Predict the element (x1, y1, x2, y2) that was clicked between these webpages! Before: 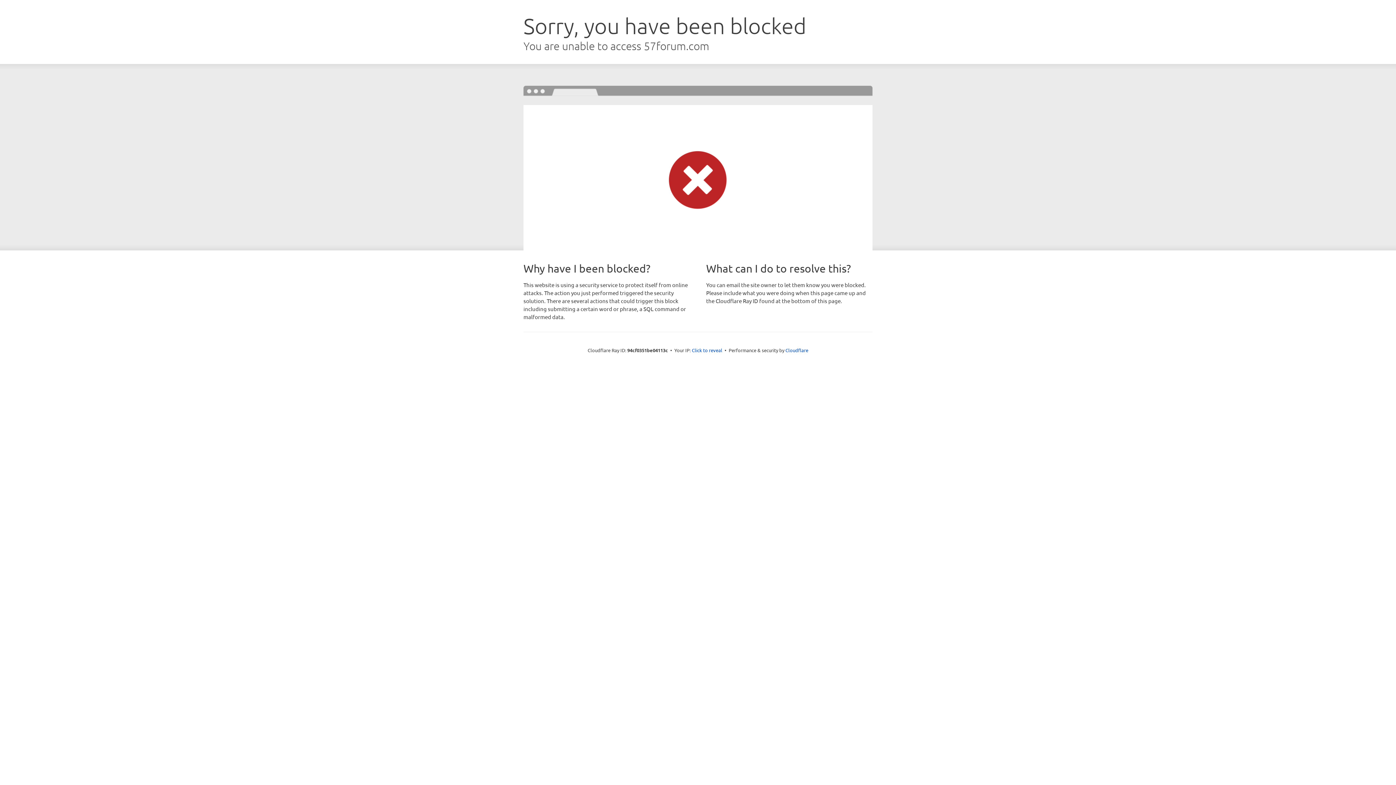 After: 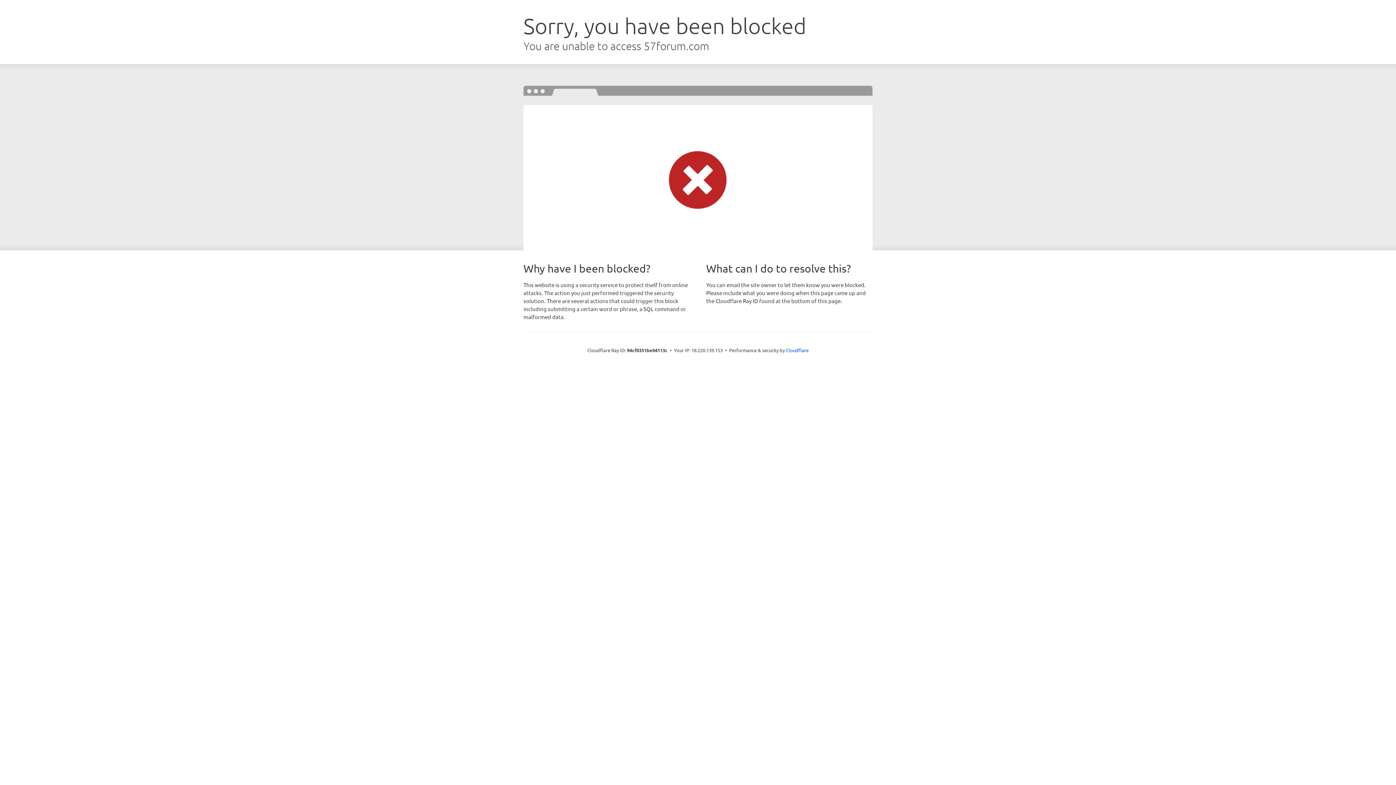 Action: bbox: (692, 346, 722, 353) label: Click to reveal